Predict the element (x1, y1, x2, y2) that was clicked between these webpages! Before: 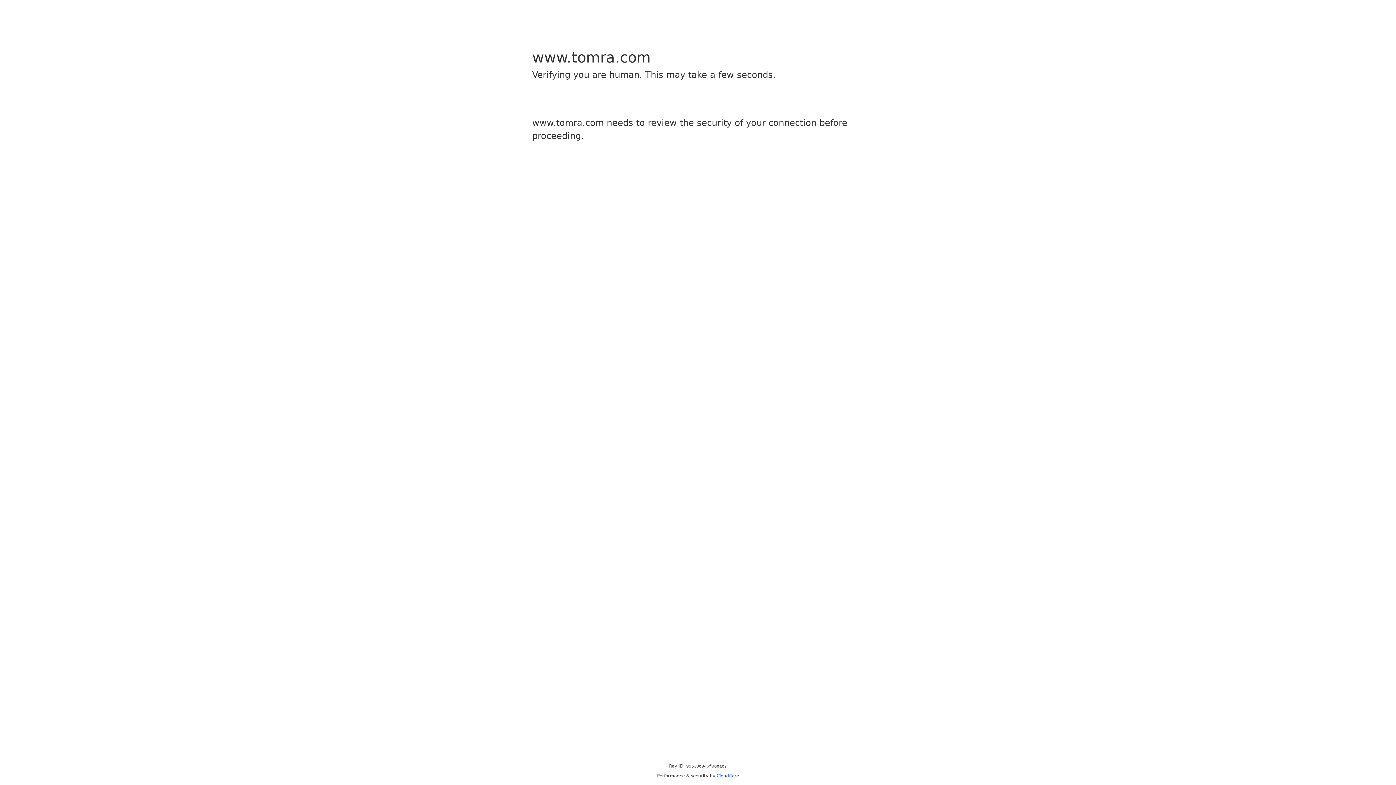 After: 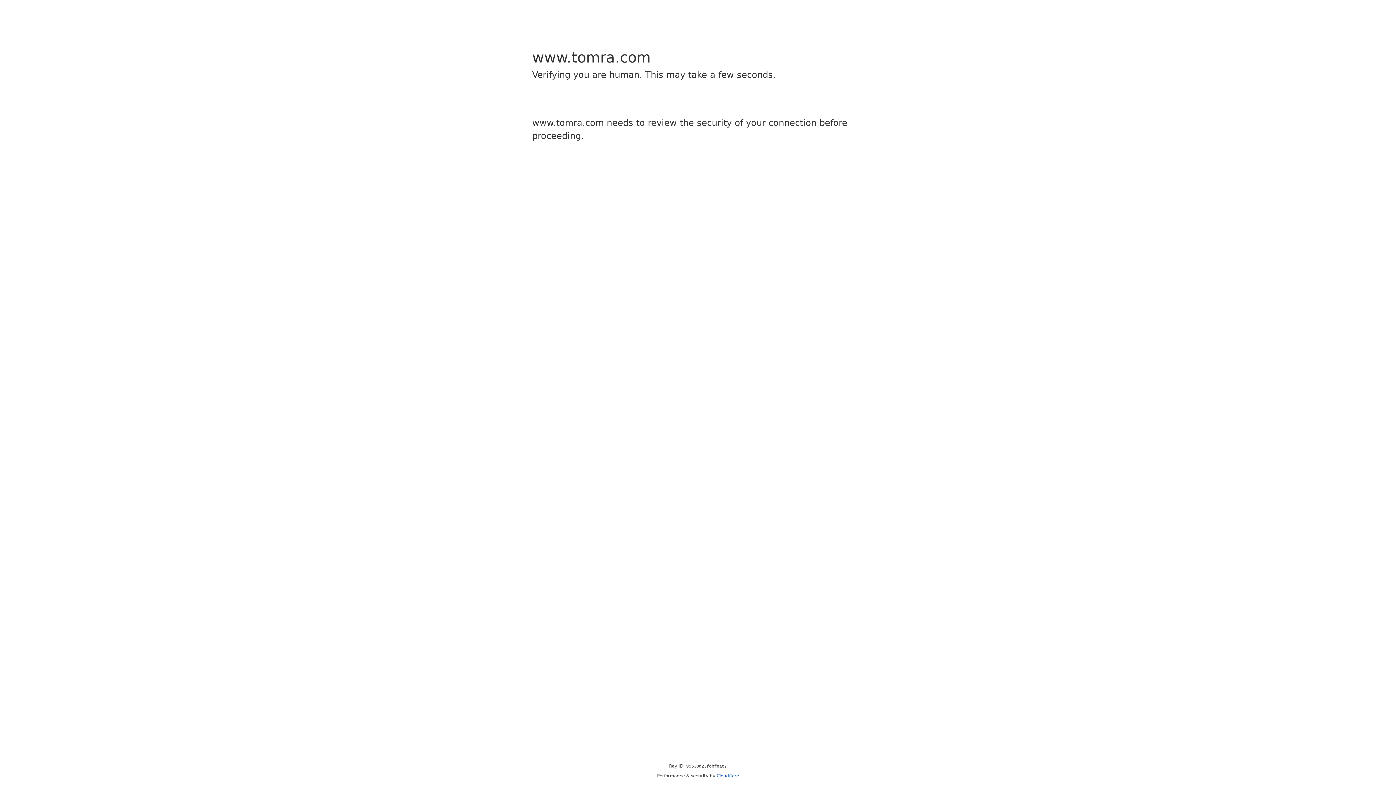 Action: bbox: (716, 773, 739, 778) label: Cloudflare